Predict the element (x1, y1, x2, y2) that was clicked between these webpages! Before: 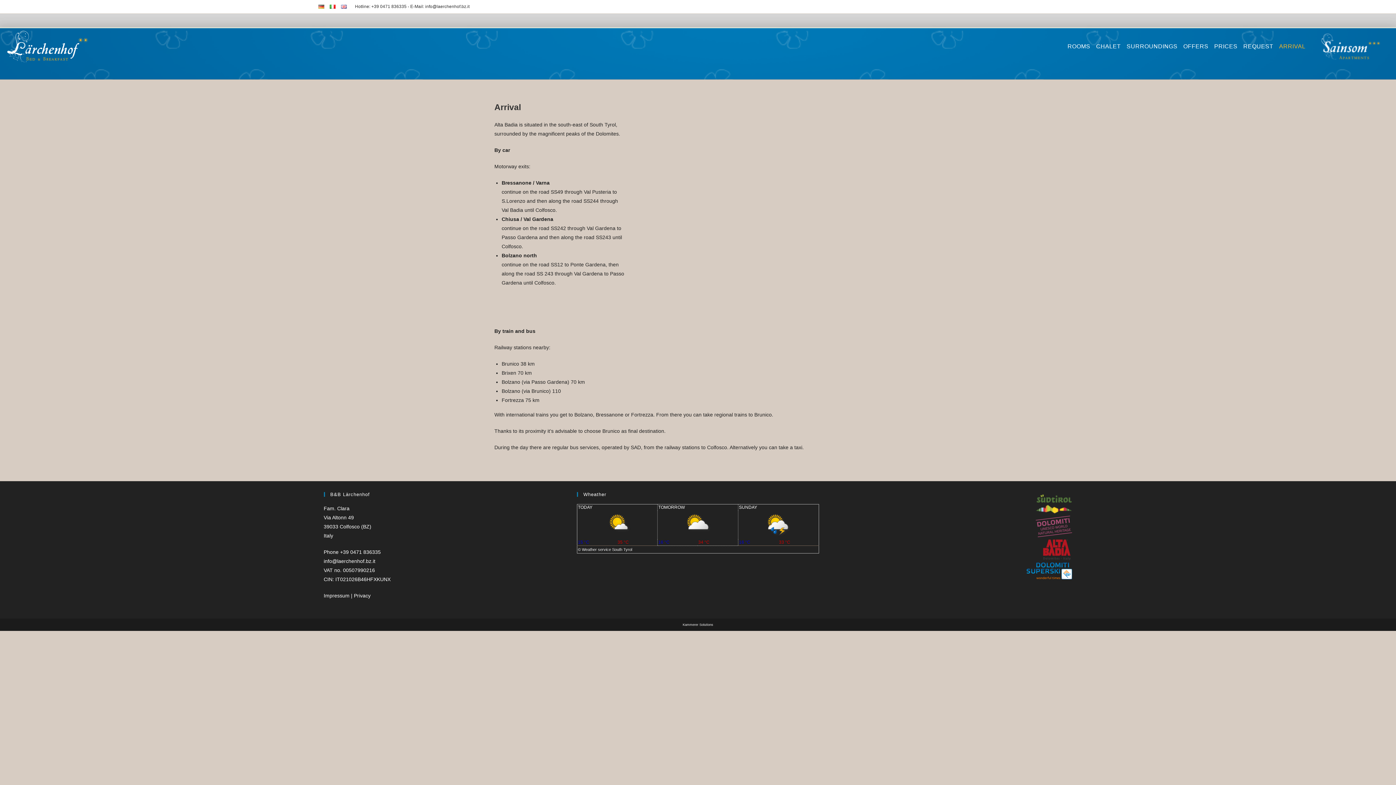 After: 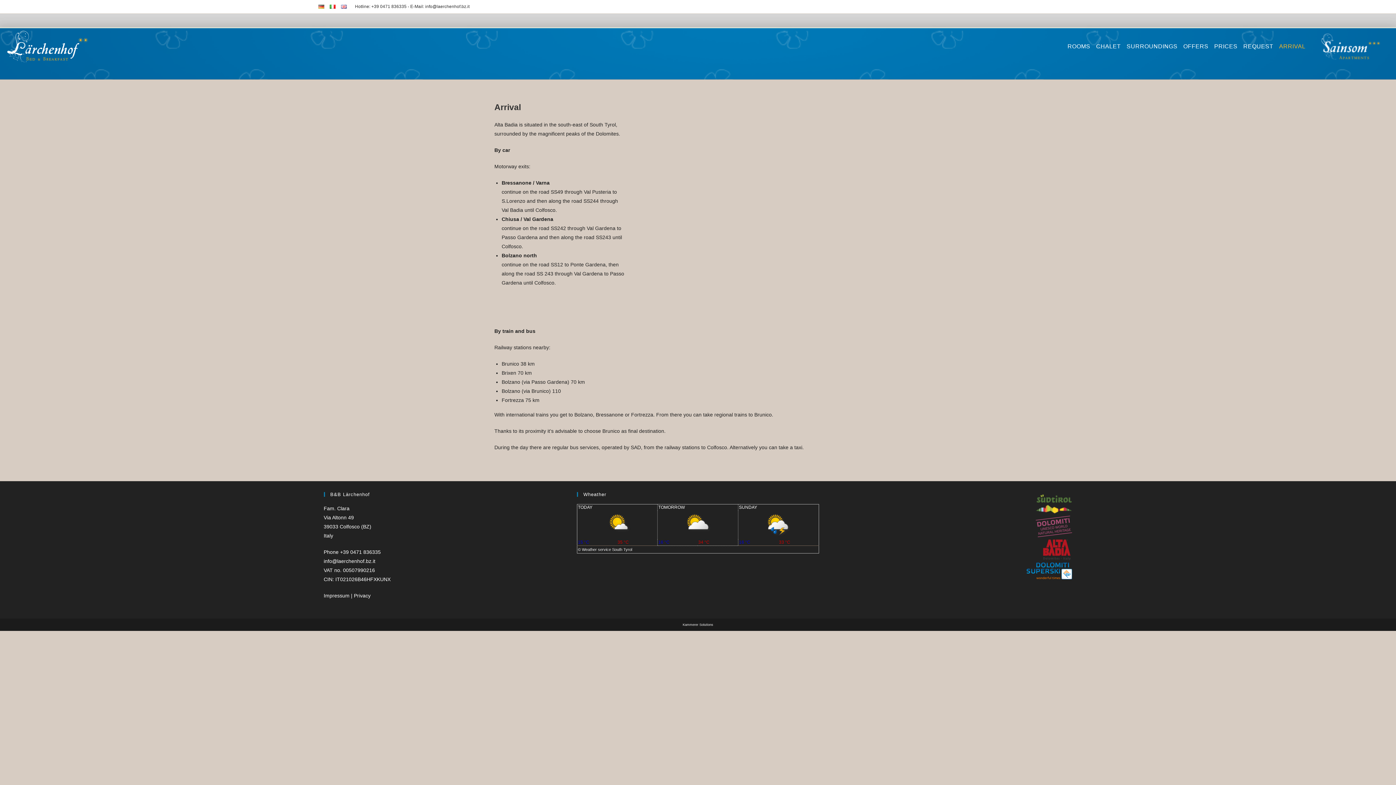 Action: bbox: (658, 511, 737, 538)